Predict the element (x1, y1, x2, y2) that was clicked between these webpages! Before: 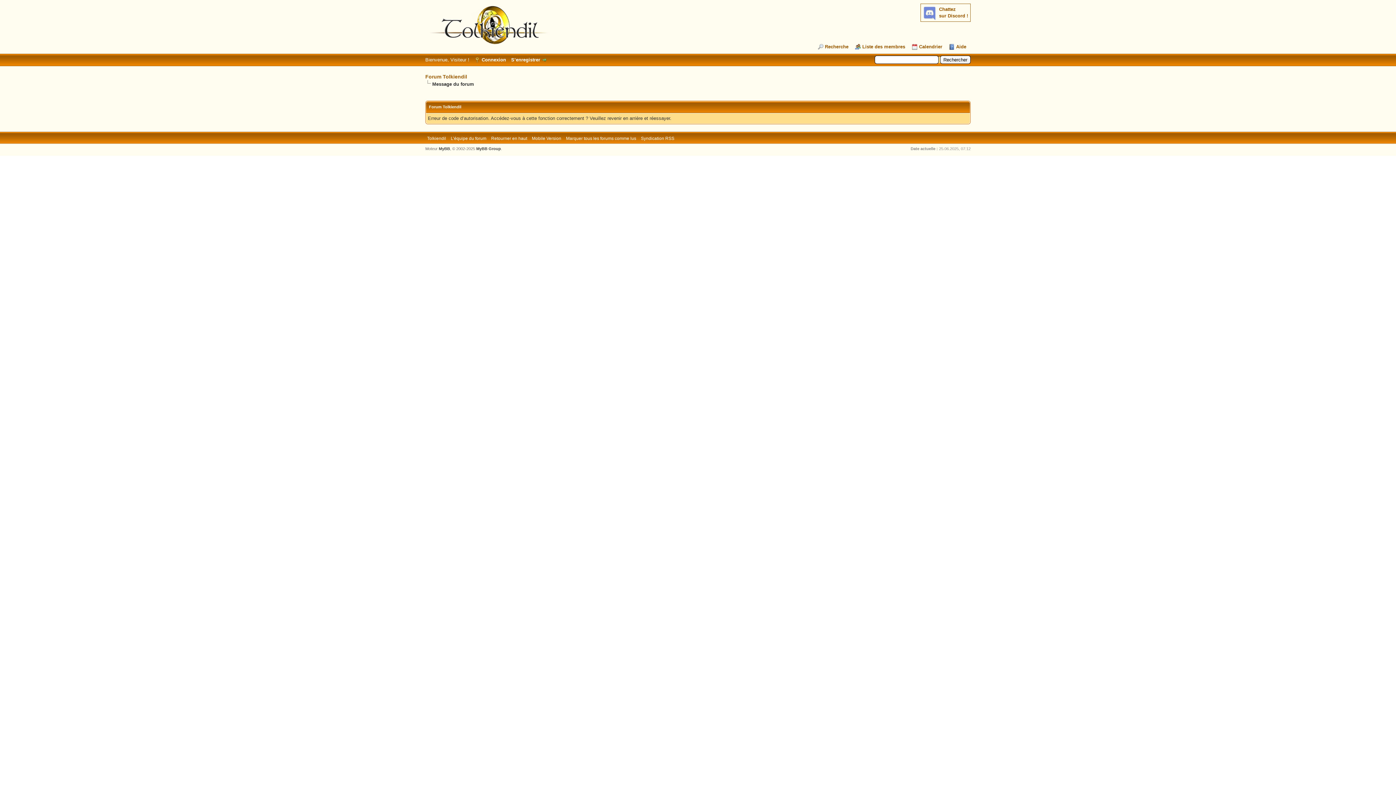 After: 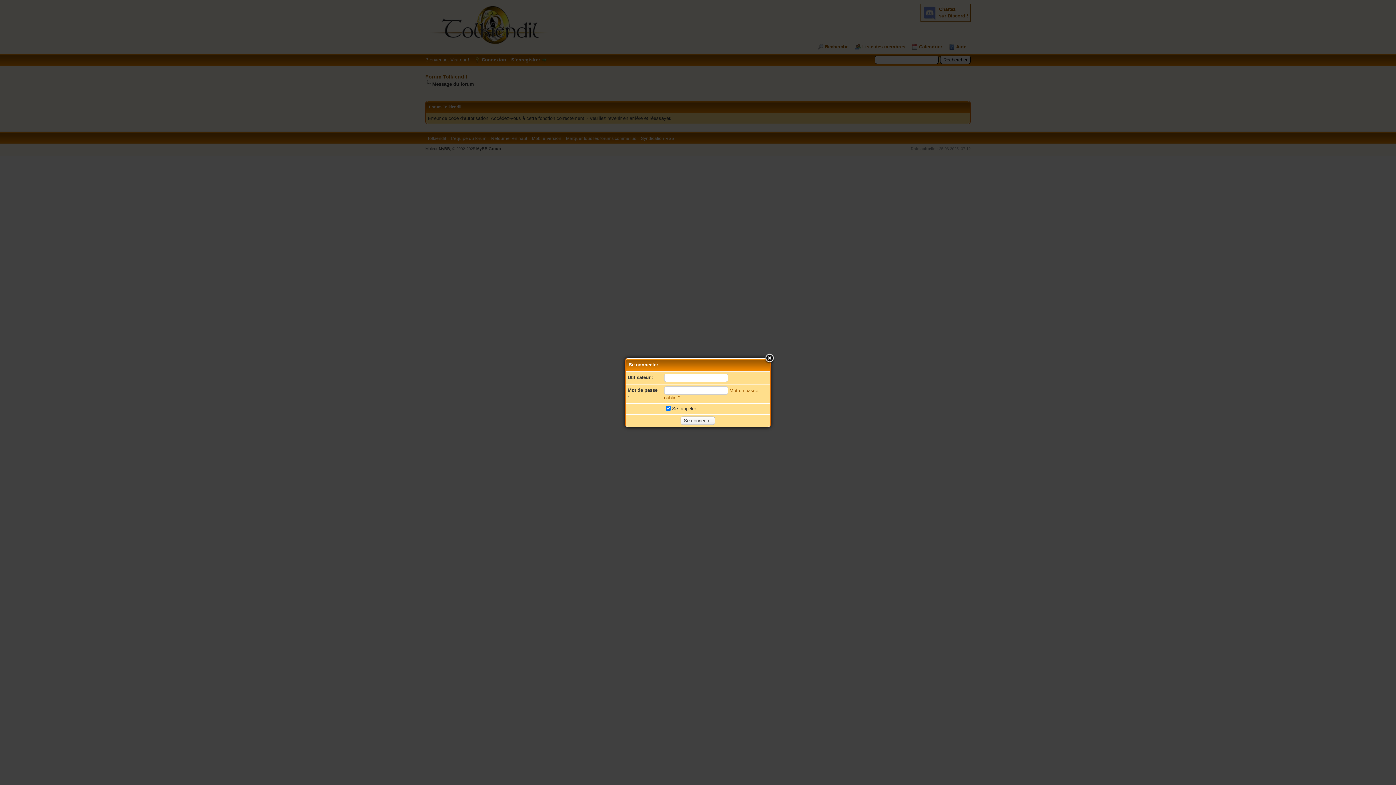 Action: label: Connexion bbox: (474, 57, 506, 62)